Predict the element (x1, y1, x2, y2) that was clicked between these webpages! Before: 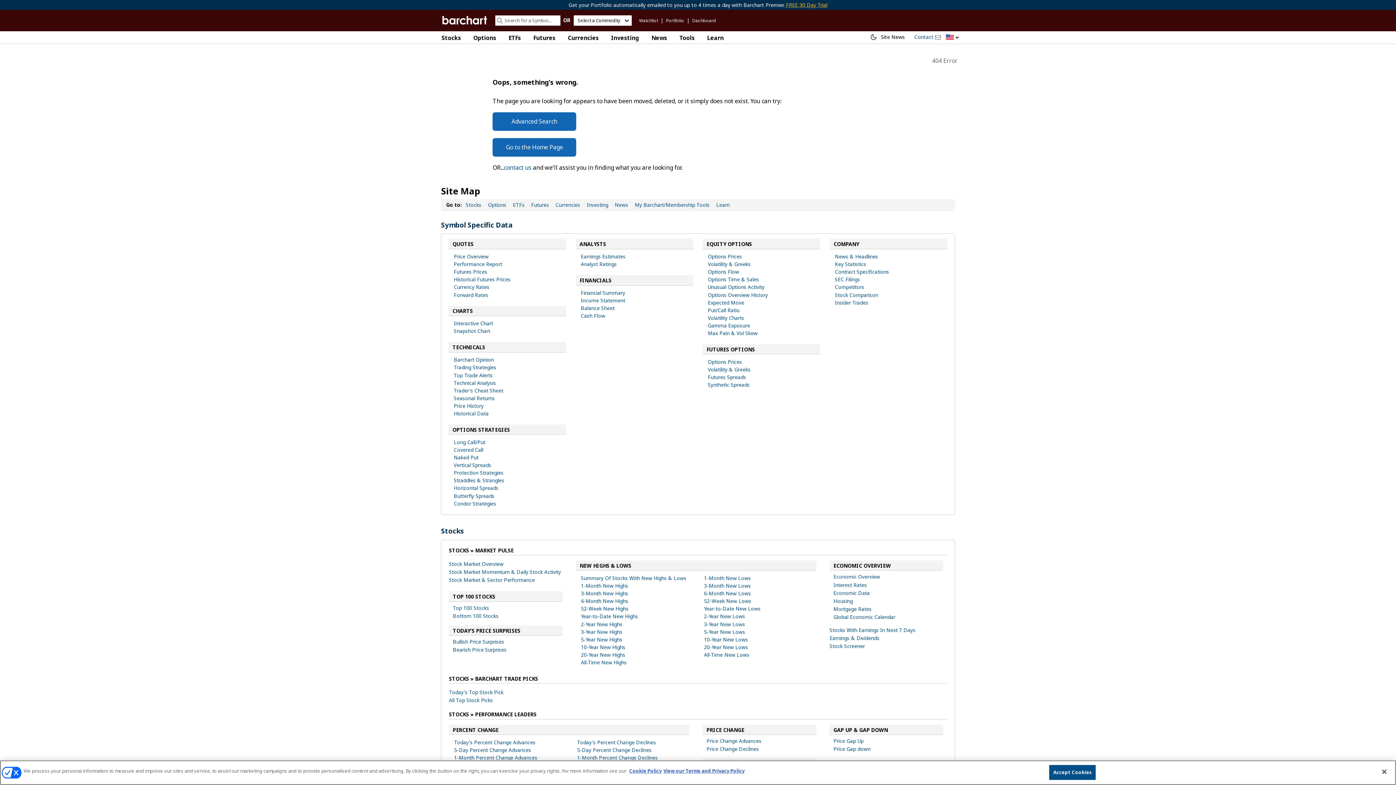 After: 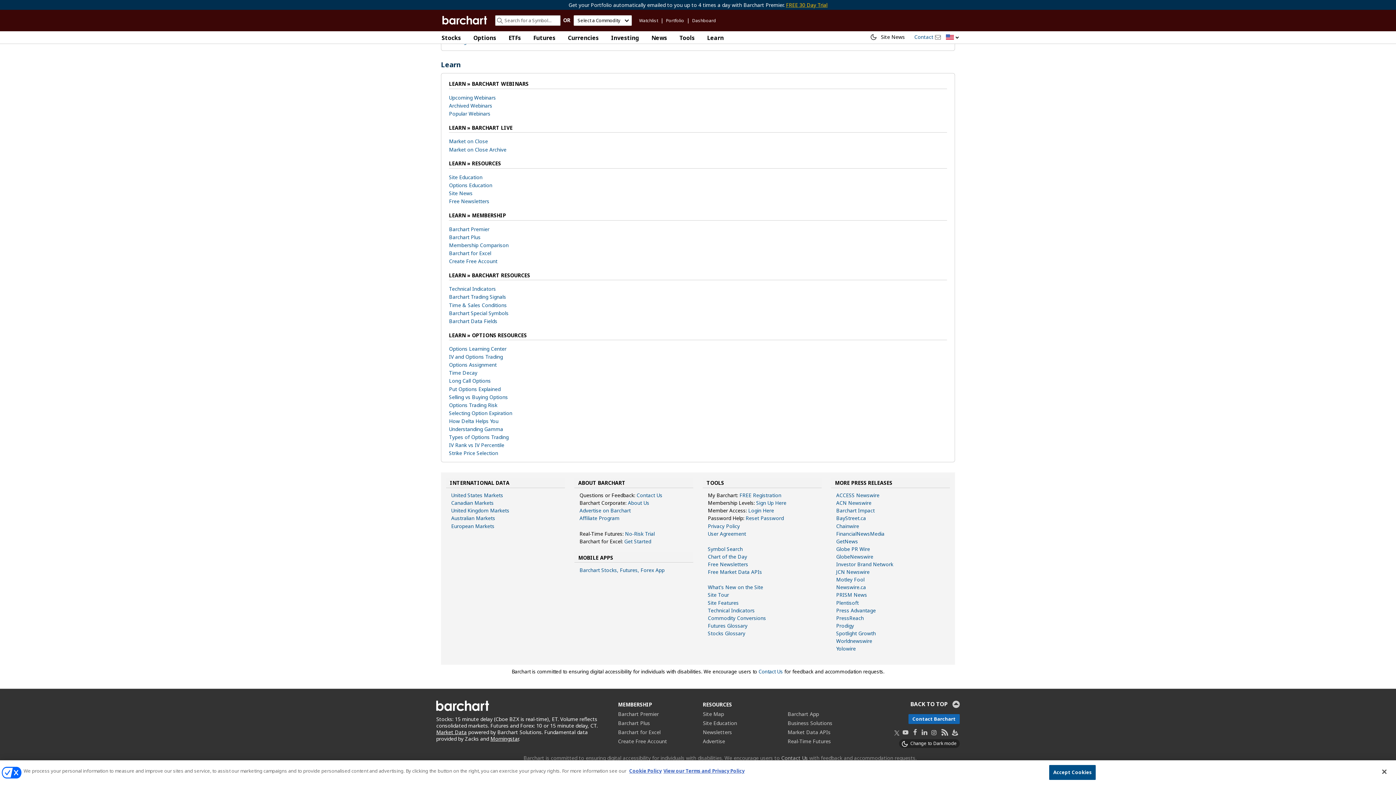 Action: bbox: (716, 201, 729, 208) label: Learn